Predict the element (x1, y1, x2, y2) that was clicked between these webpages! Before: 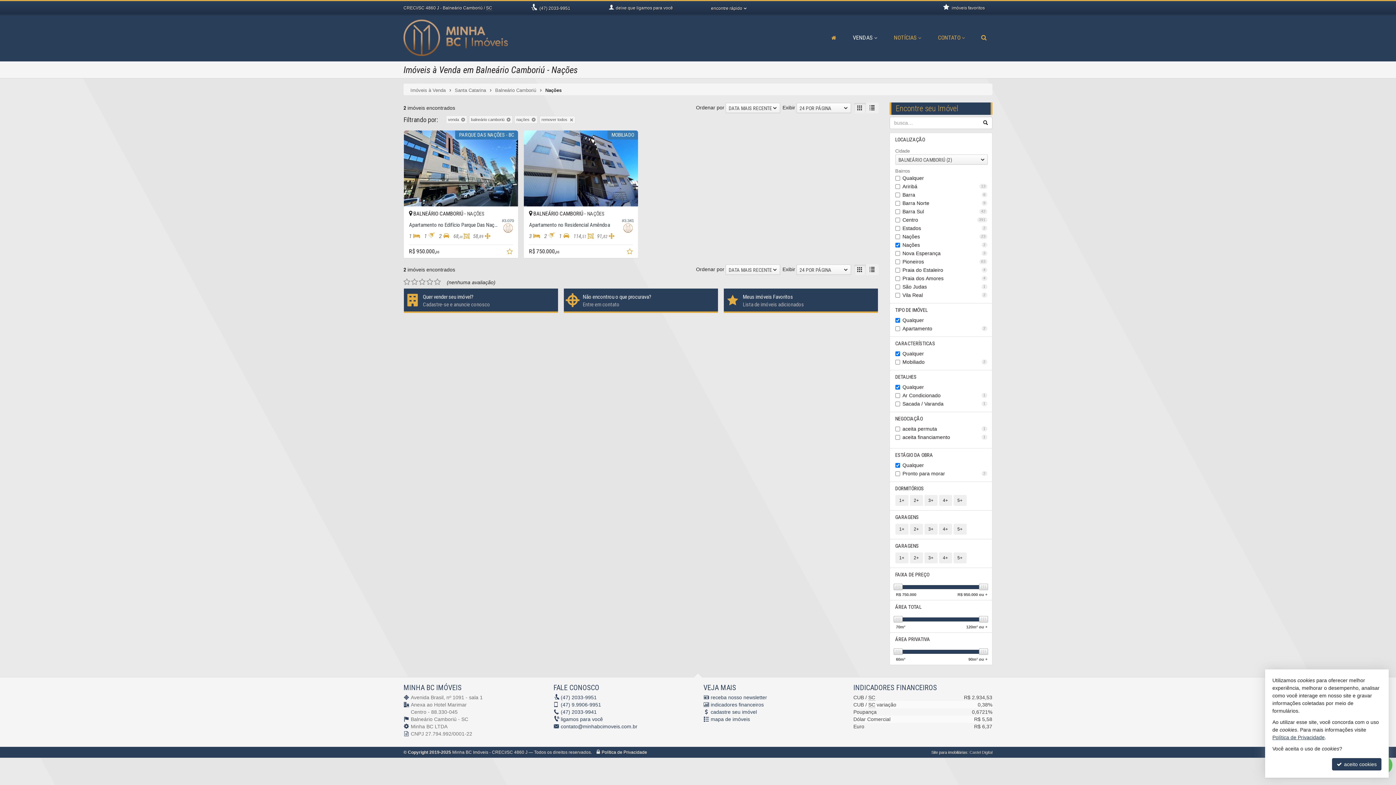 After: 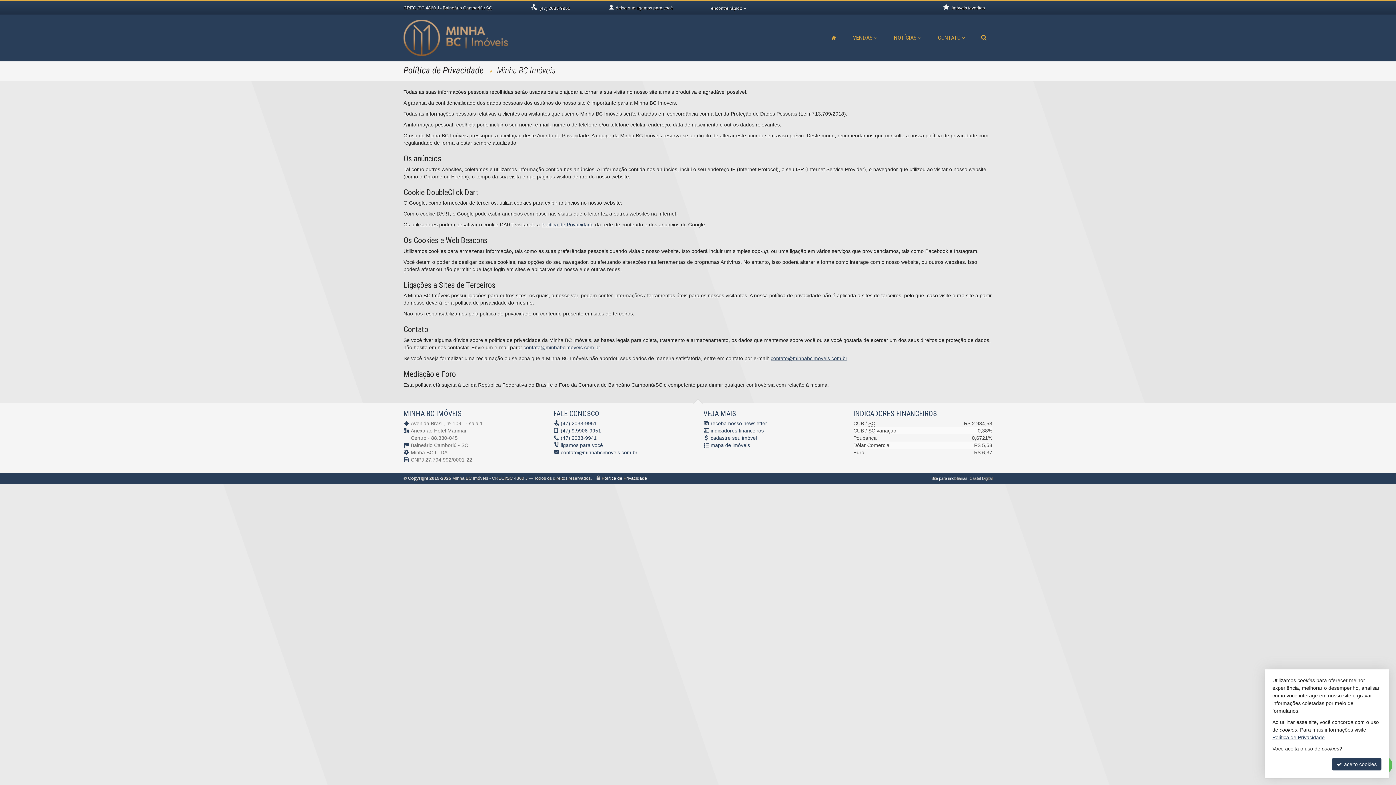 Action: bbox: (1272, 734, 1325, 740) label: Política de Privacidade